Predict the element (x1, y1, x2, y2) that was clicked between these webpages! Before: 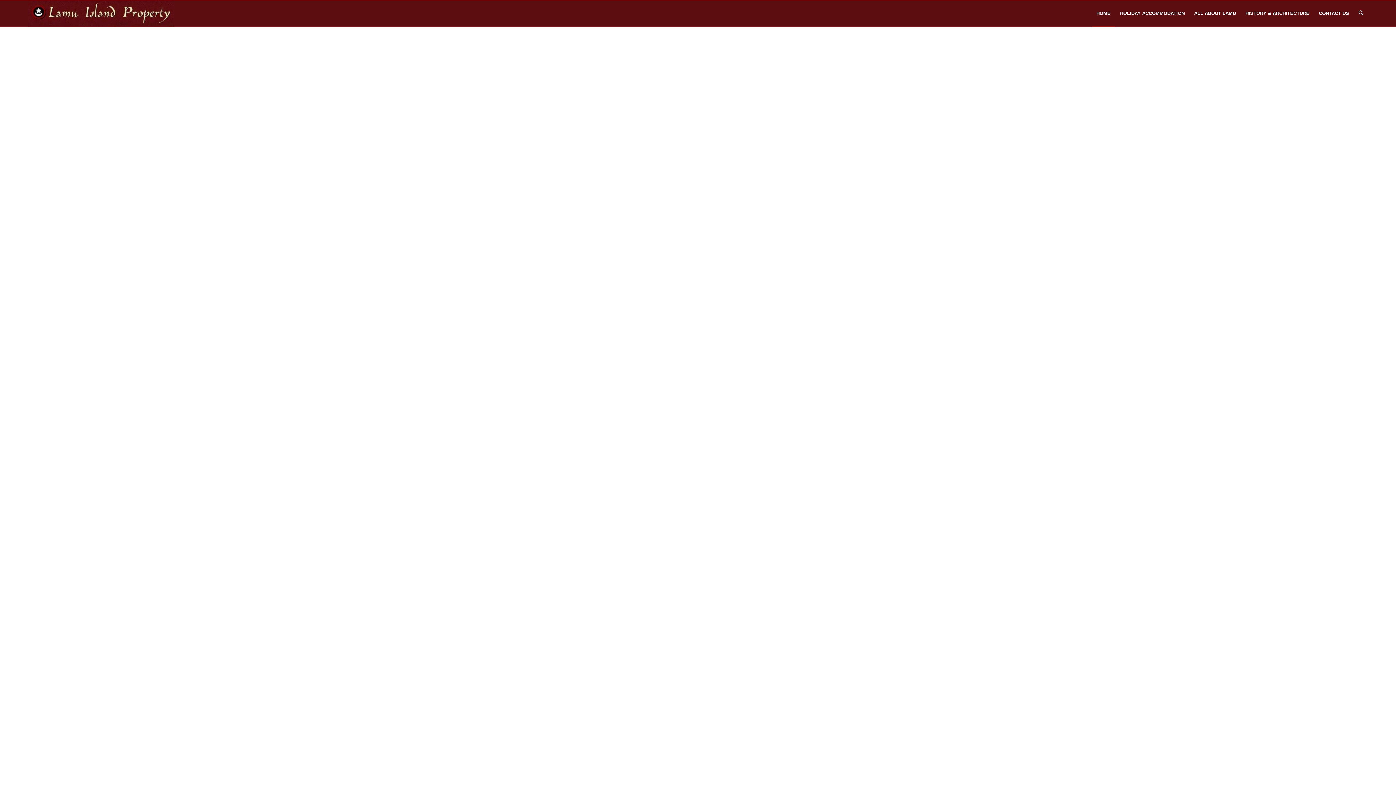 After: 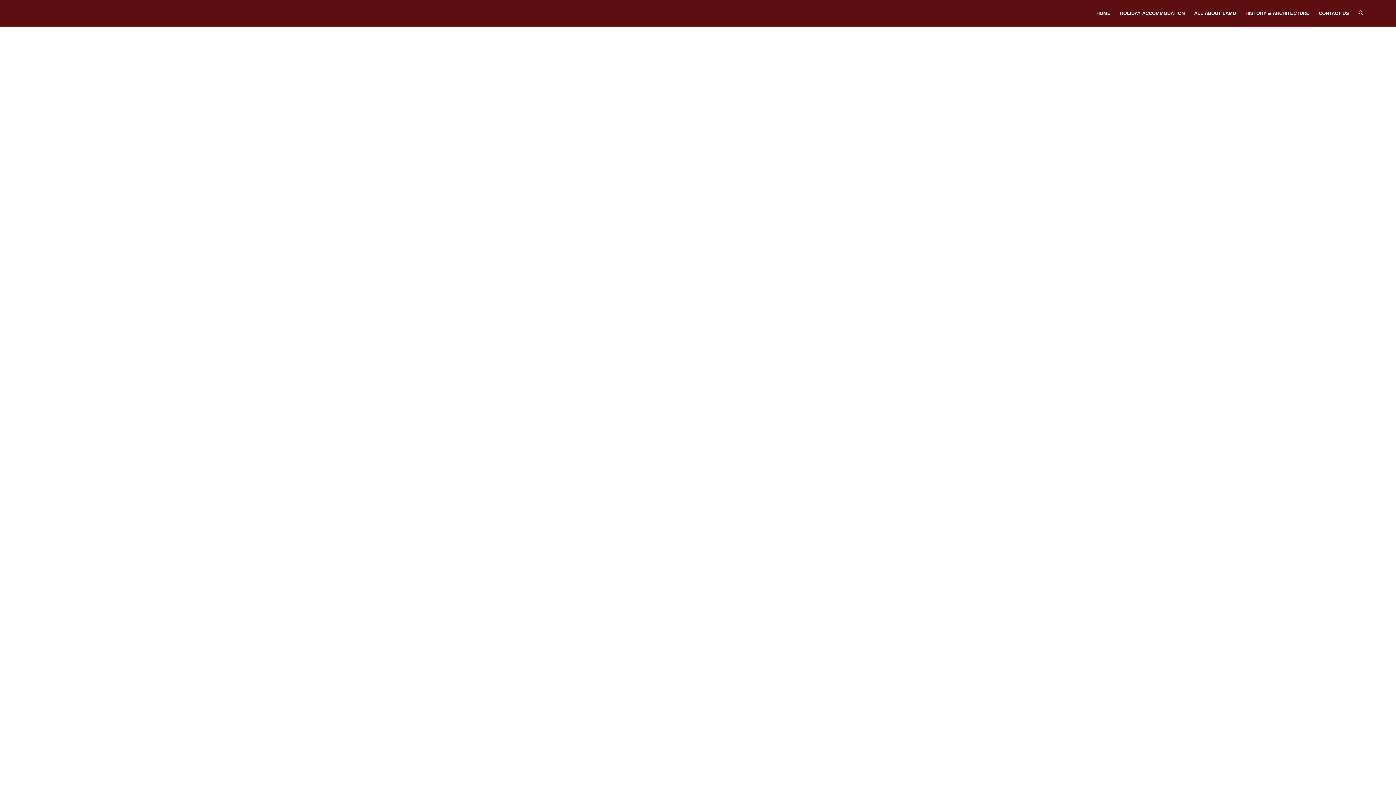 Action: label: HISTORY & ARCHITECTURE bbox: (1241, 0, 1314, 26)